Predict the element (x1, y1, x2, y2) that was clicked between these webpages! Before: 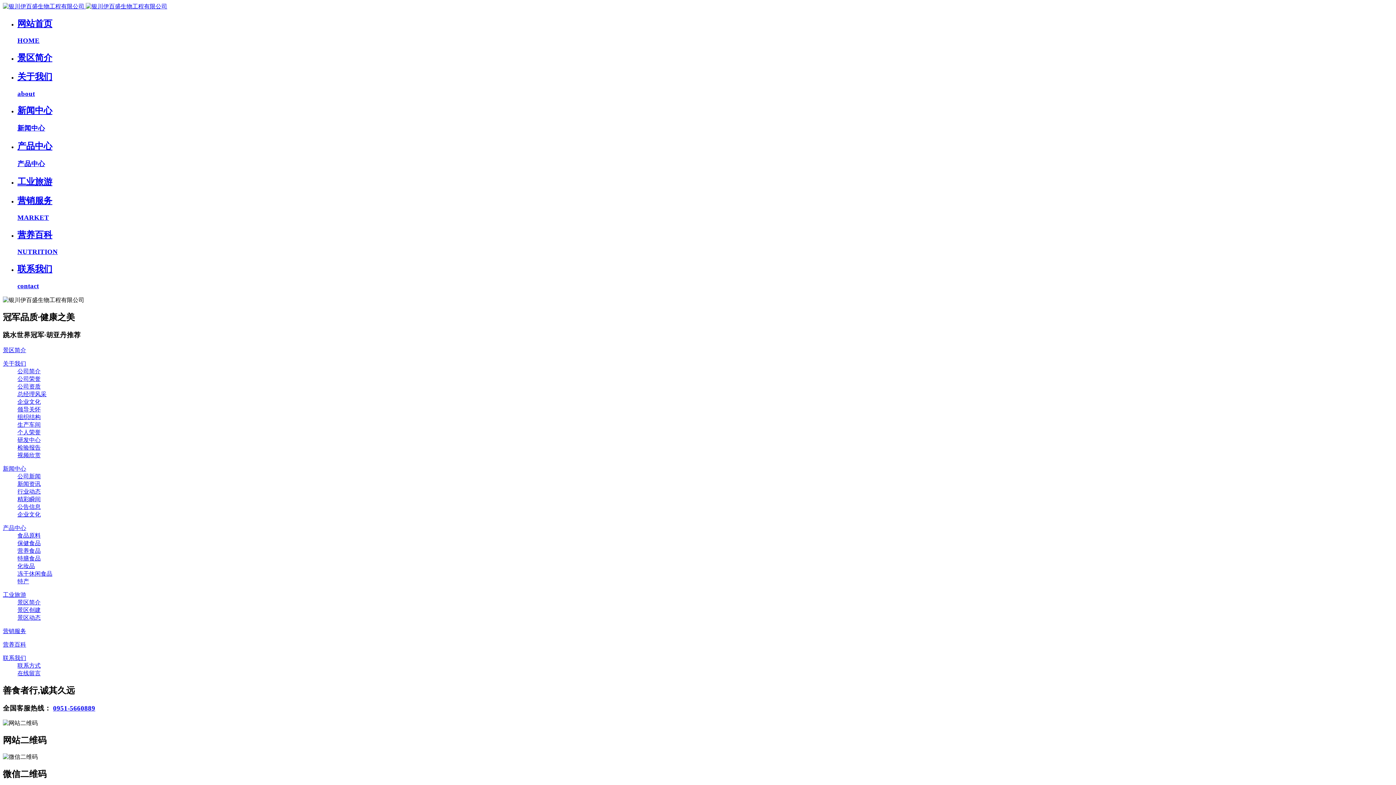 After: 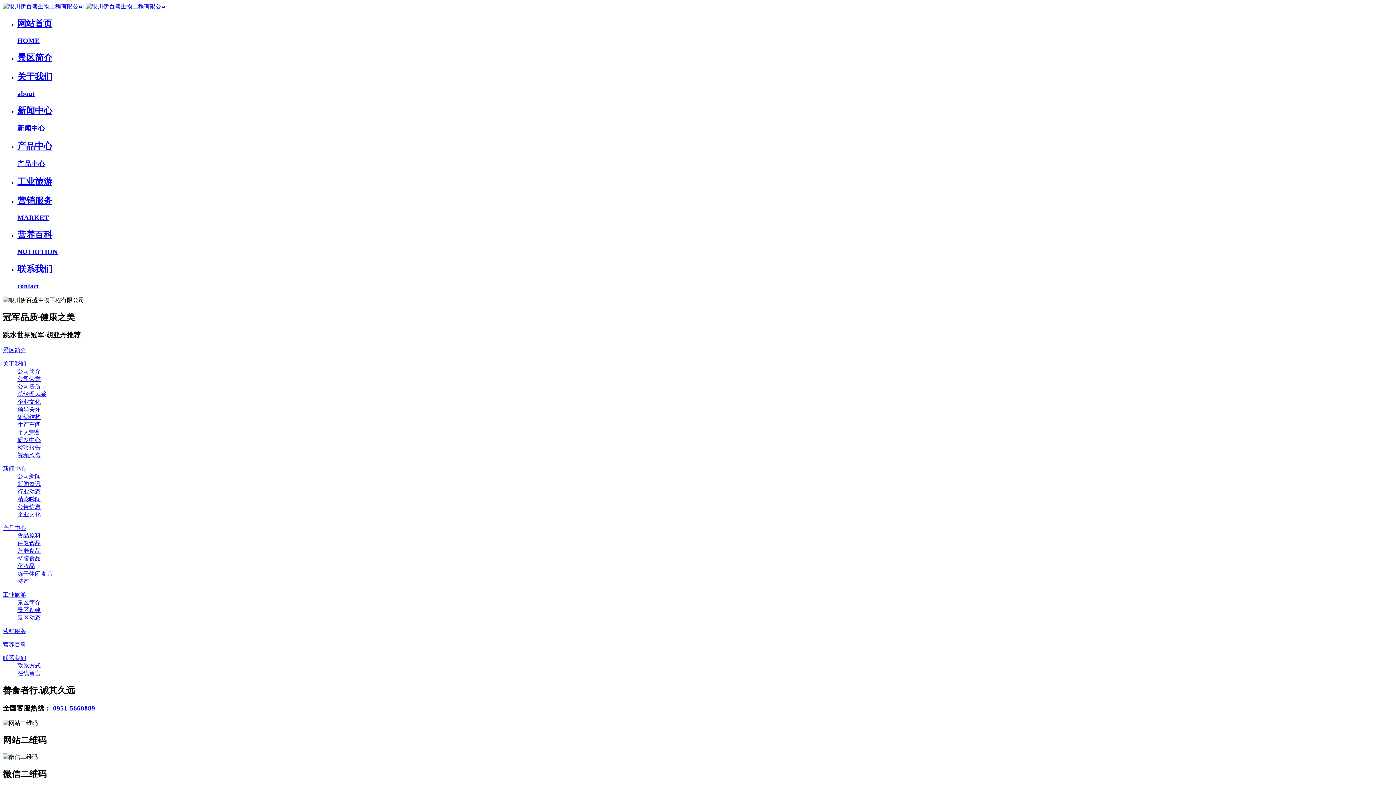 Action: bbox: (17, 532, 40, 538) label: 食品原料